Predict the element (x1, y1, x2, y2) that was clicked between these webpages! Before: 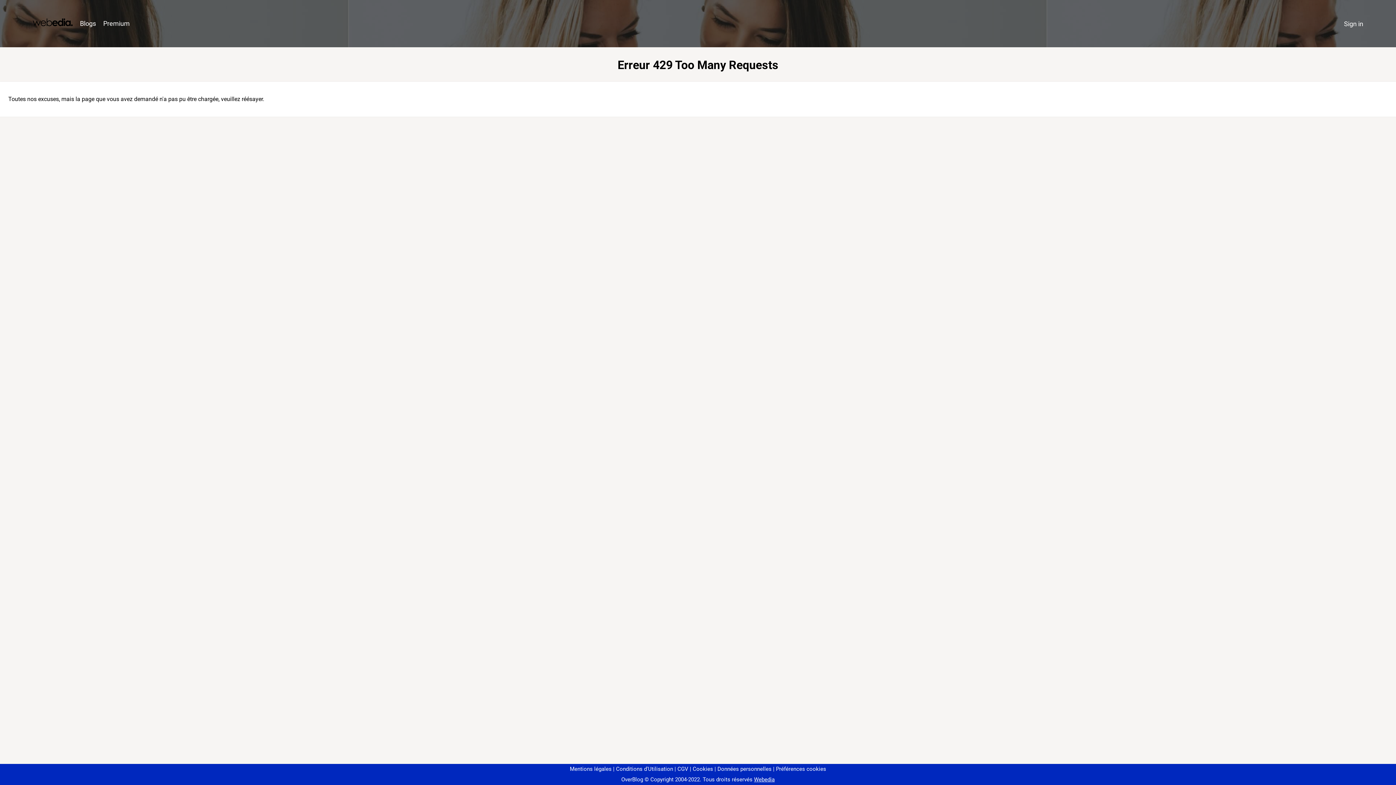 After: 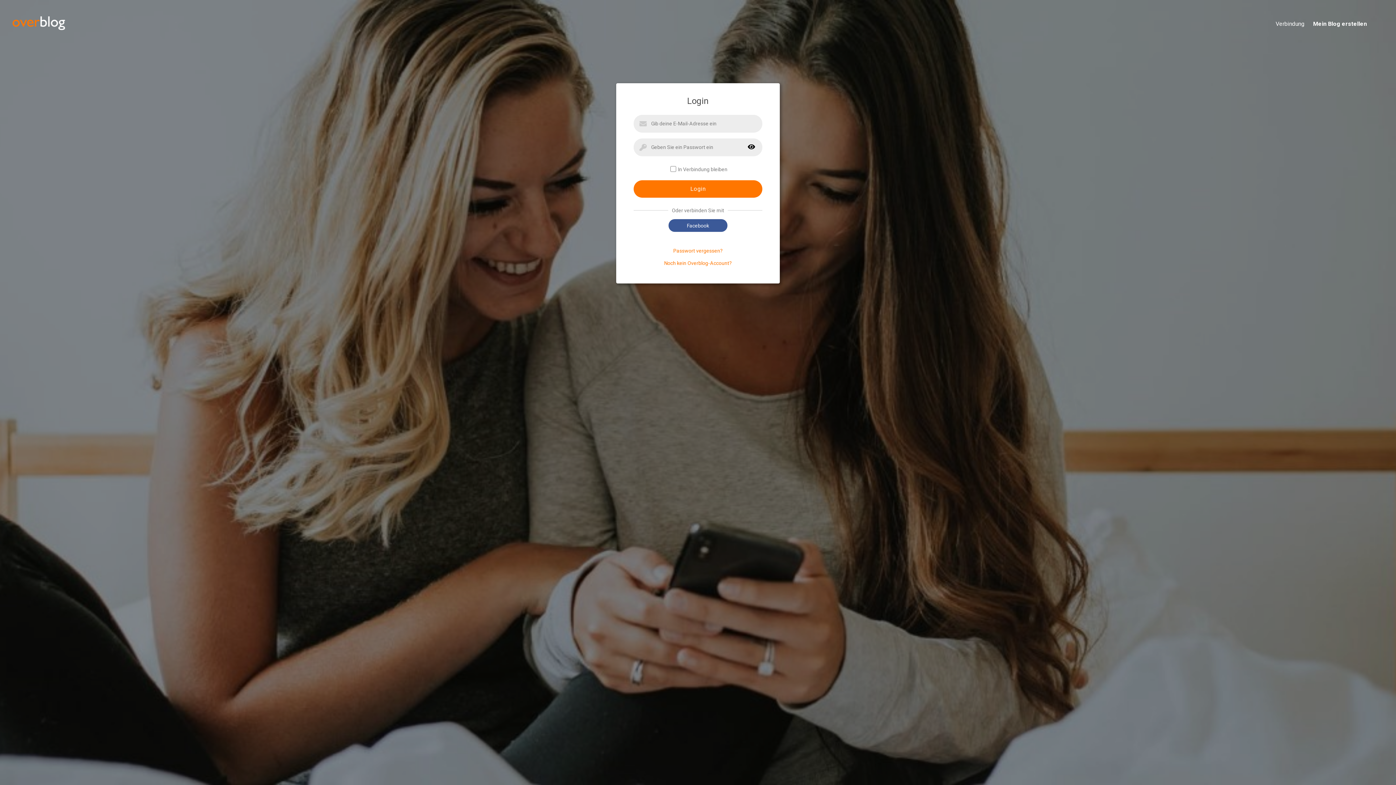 Action: label: Sign in bbox: (1340, 16, 1367, 31)